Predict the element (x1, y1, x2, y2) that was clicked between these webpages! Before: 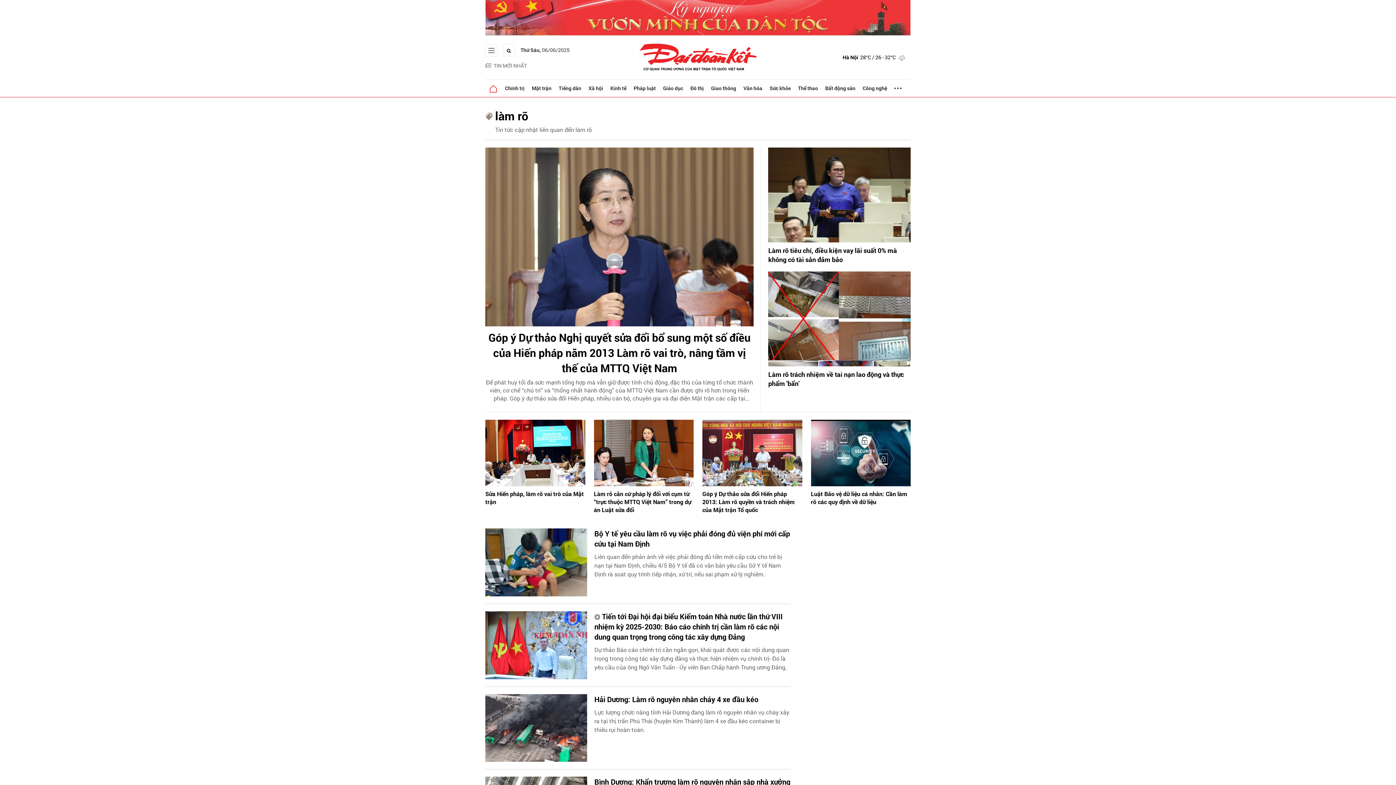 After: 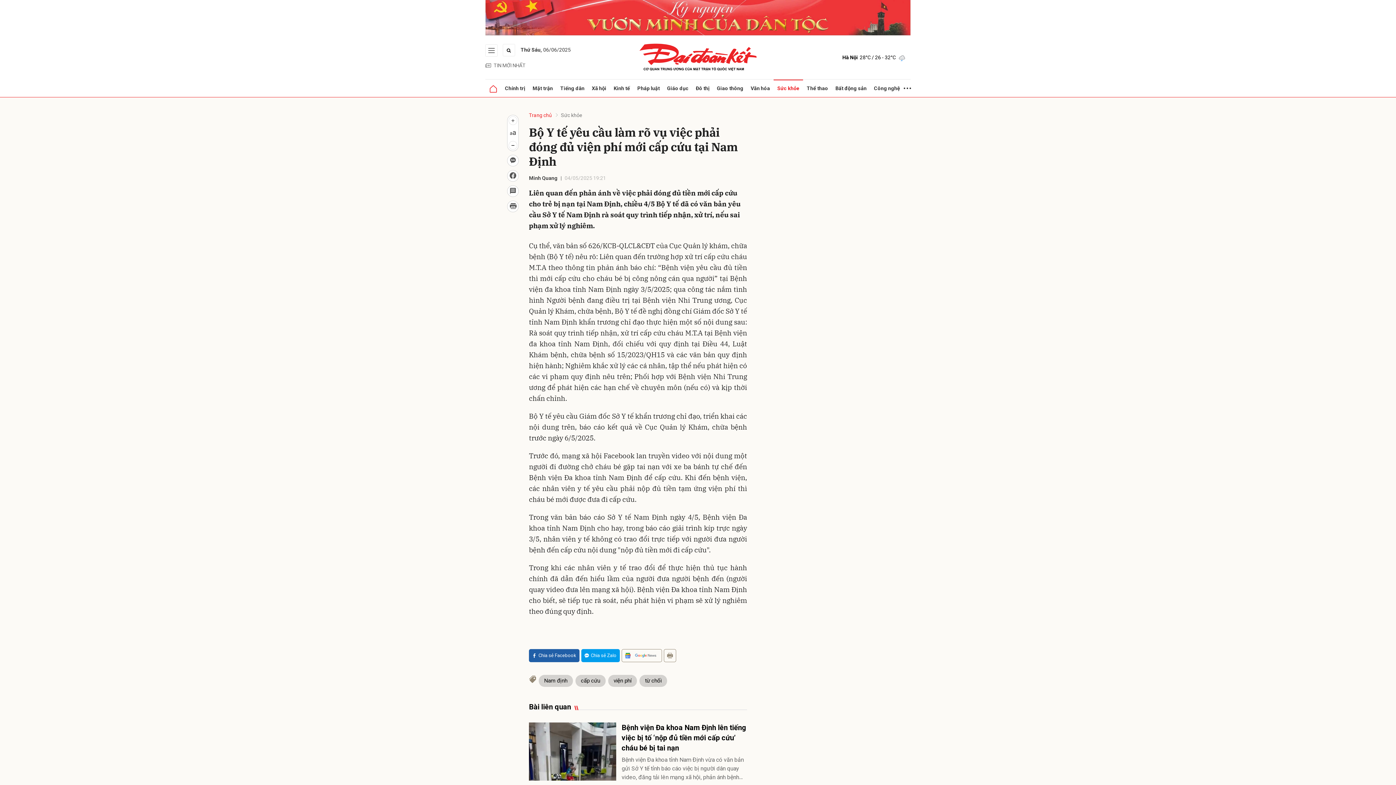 Action: bbox: (594, 528, 790, 549) label: Bộ Y tế yêu cầu làm rõ vụ việc phải đóng đủ viện phí mới cấp cứu tại Nam Định